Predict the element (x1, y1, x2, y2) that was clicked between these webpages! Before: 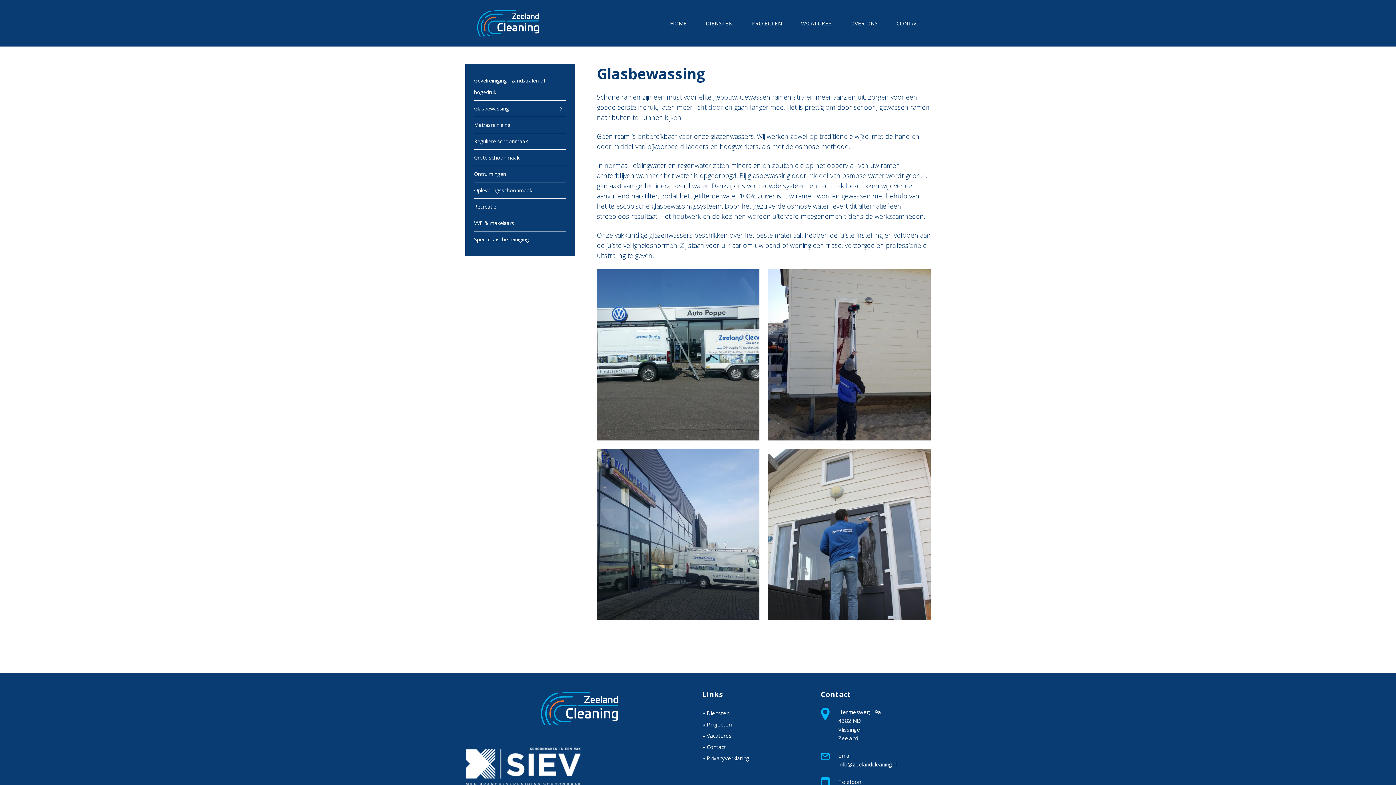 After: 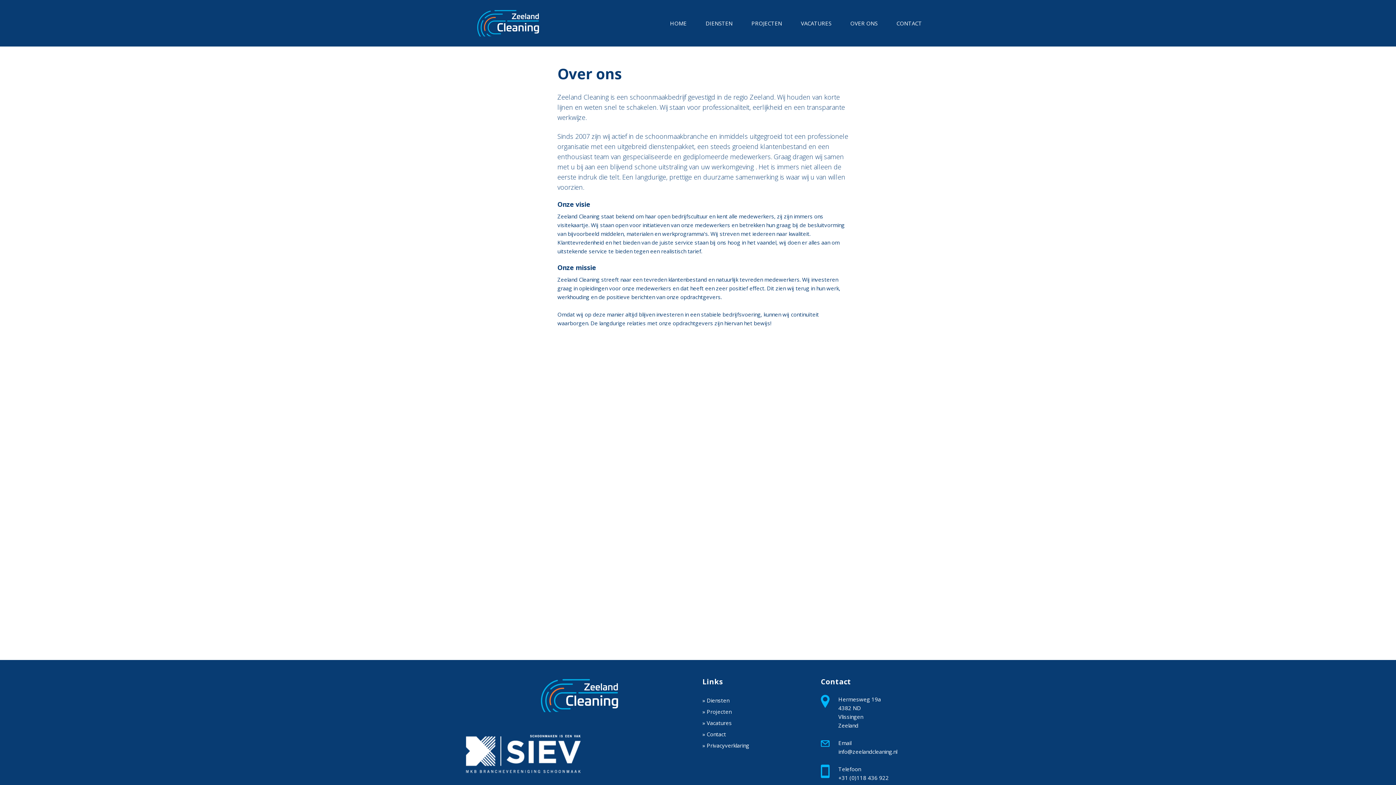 Action: label: OVER ONS bbox: (841, 10, 886, 36)